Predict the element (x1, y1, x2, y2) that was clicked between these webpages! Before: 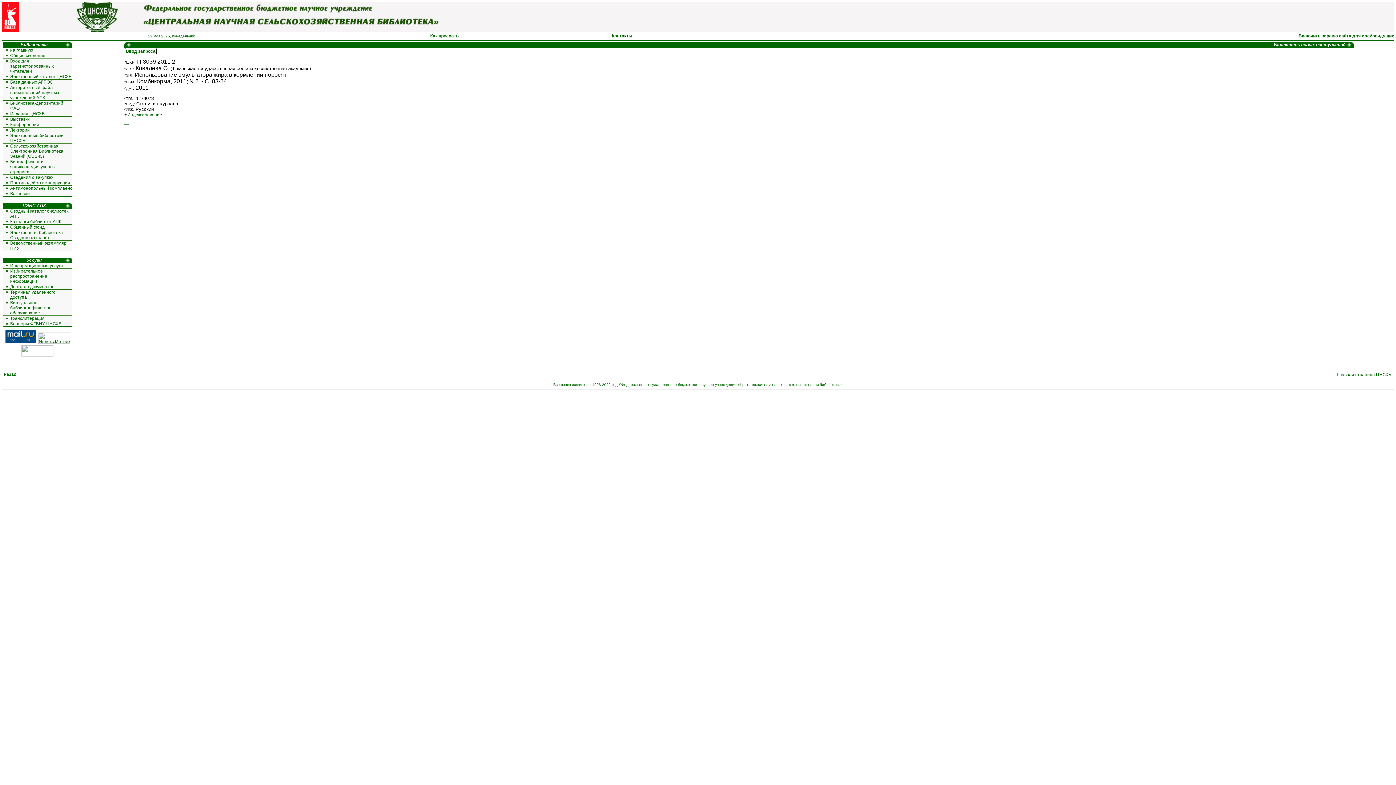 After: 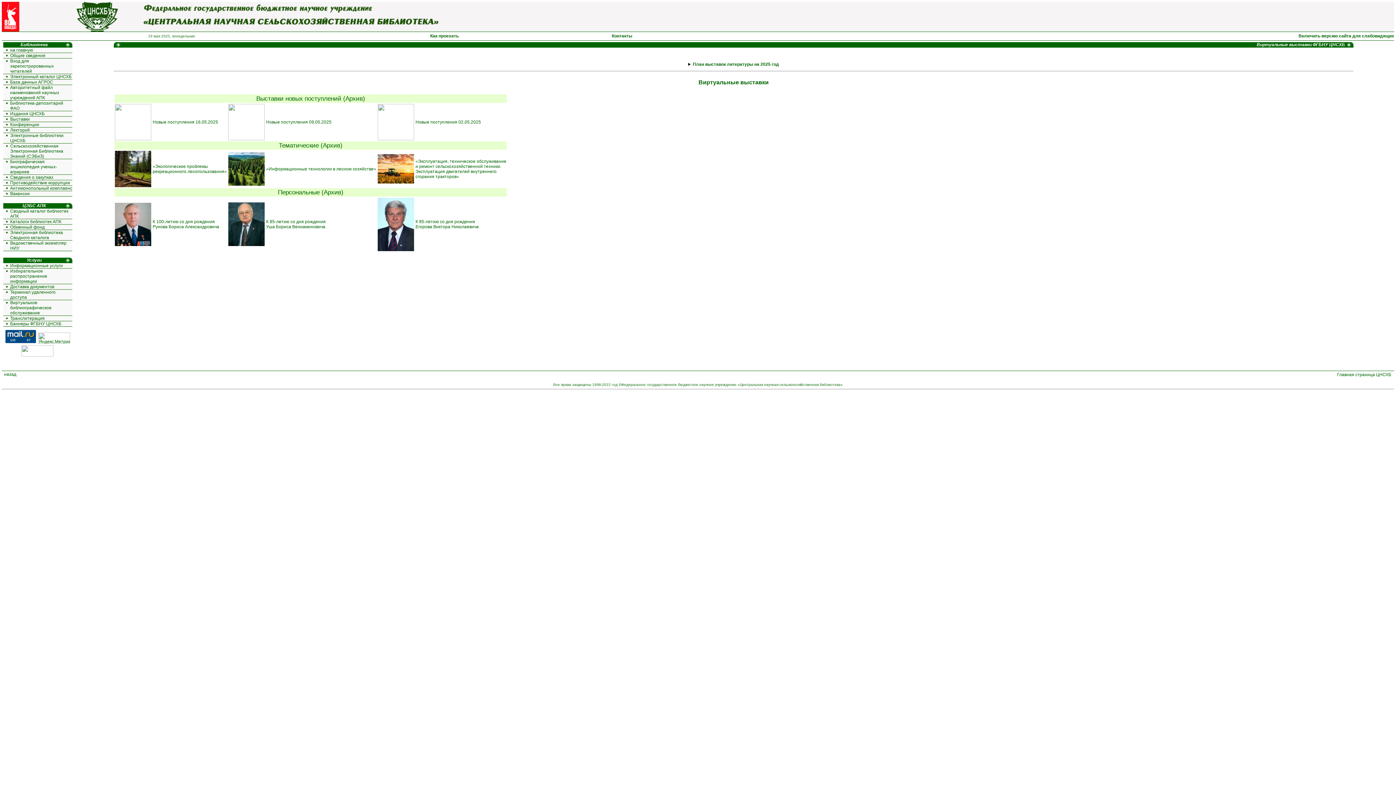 Action: label: Выставки bbox: (10, 116, 29, 121)